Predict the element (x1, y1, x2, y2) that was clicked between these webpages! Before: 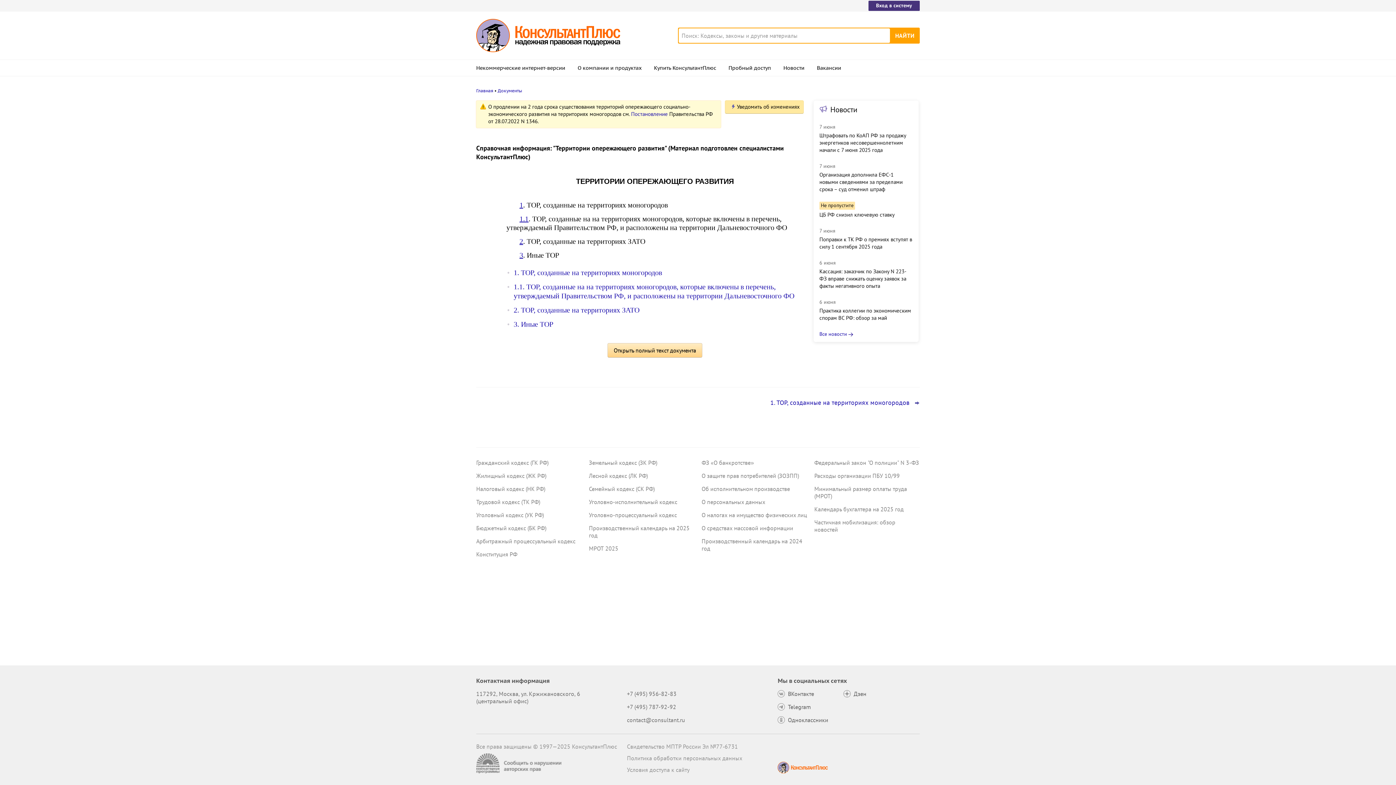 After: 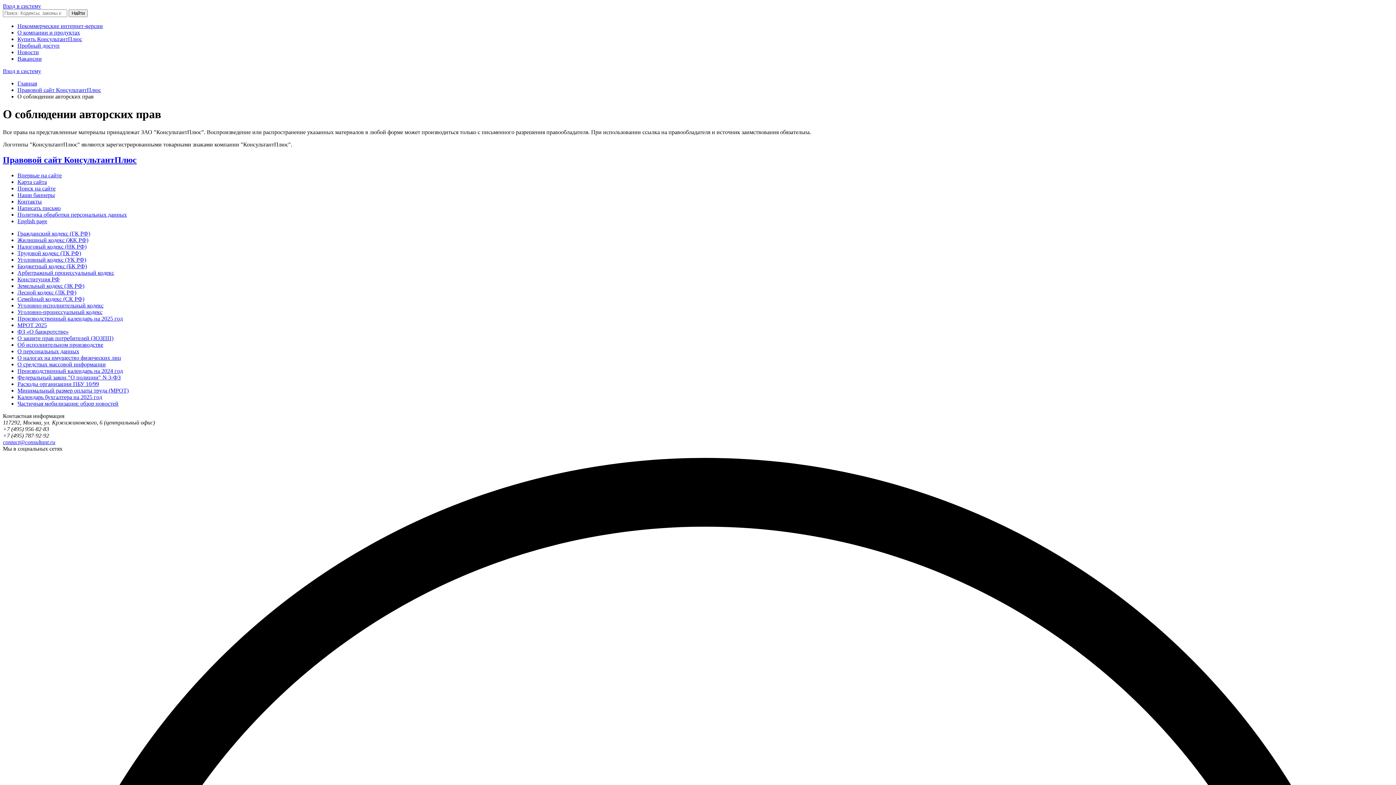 Action: bbox: (476, 743, 618, 750) label: Все права защищены